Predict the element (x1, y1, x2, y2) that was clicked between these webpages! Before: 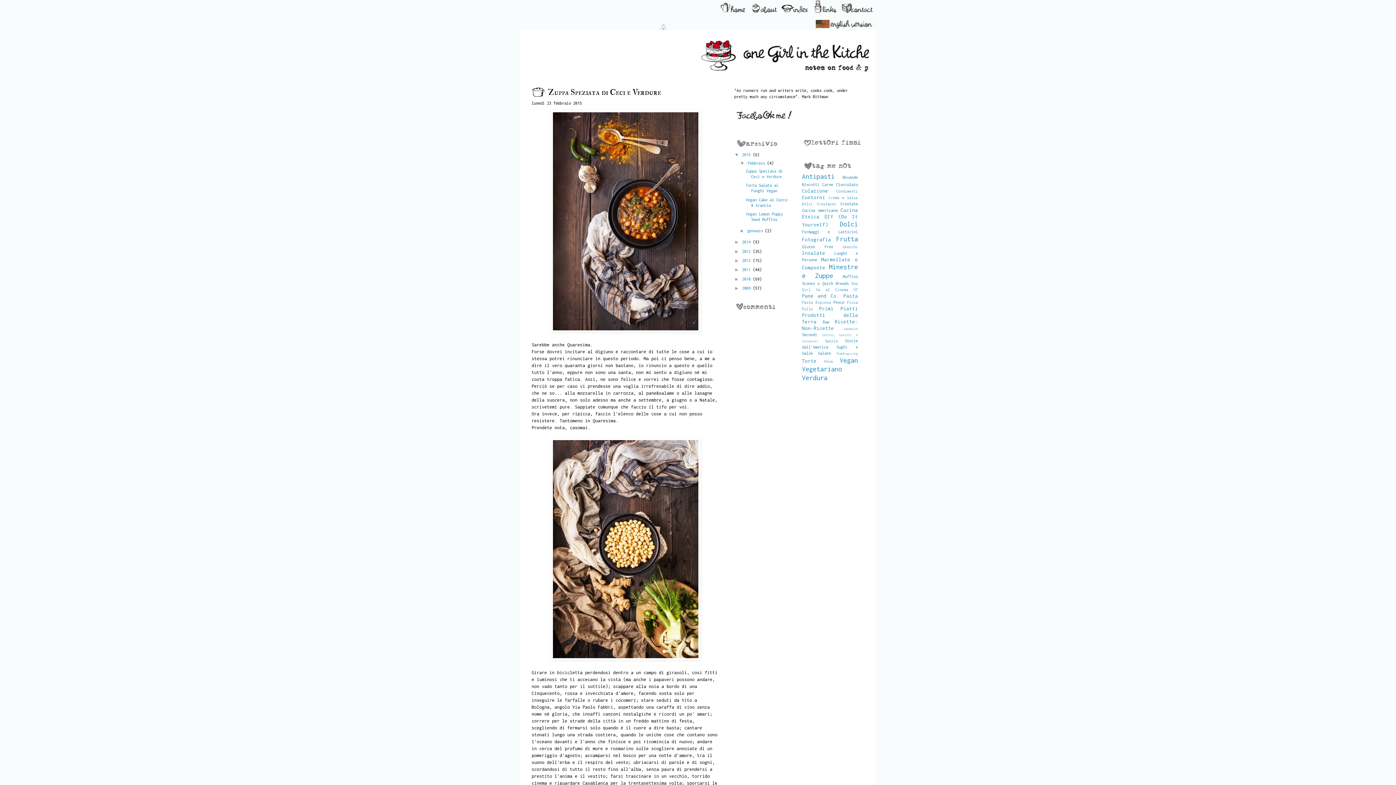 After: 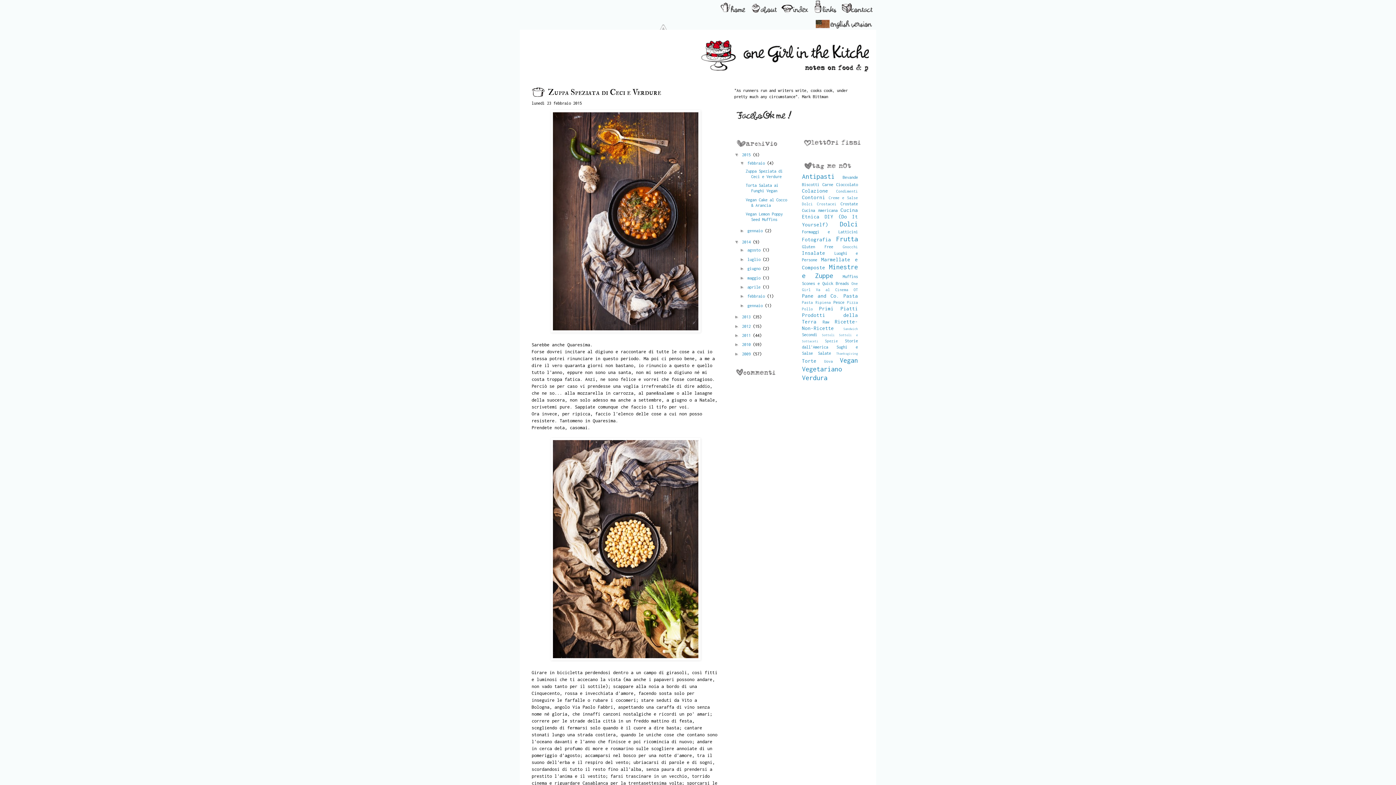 Action: label: ►   bbox: (734, 239, 742, 244)